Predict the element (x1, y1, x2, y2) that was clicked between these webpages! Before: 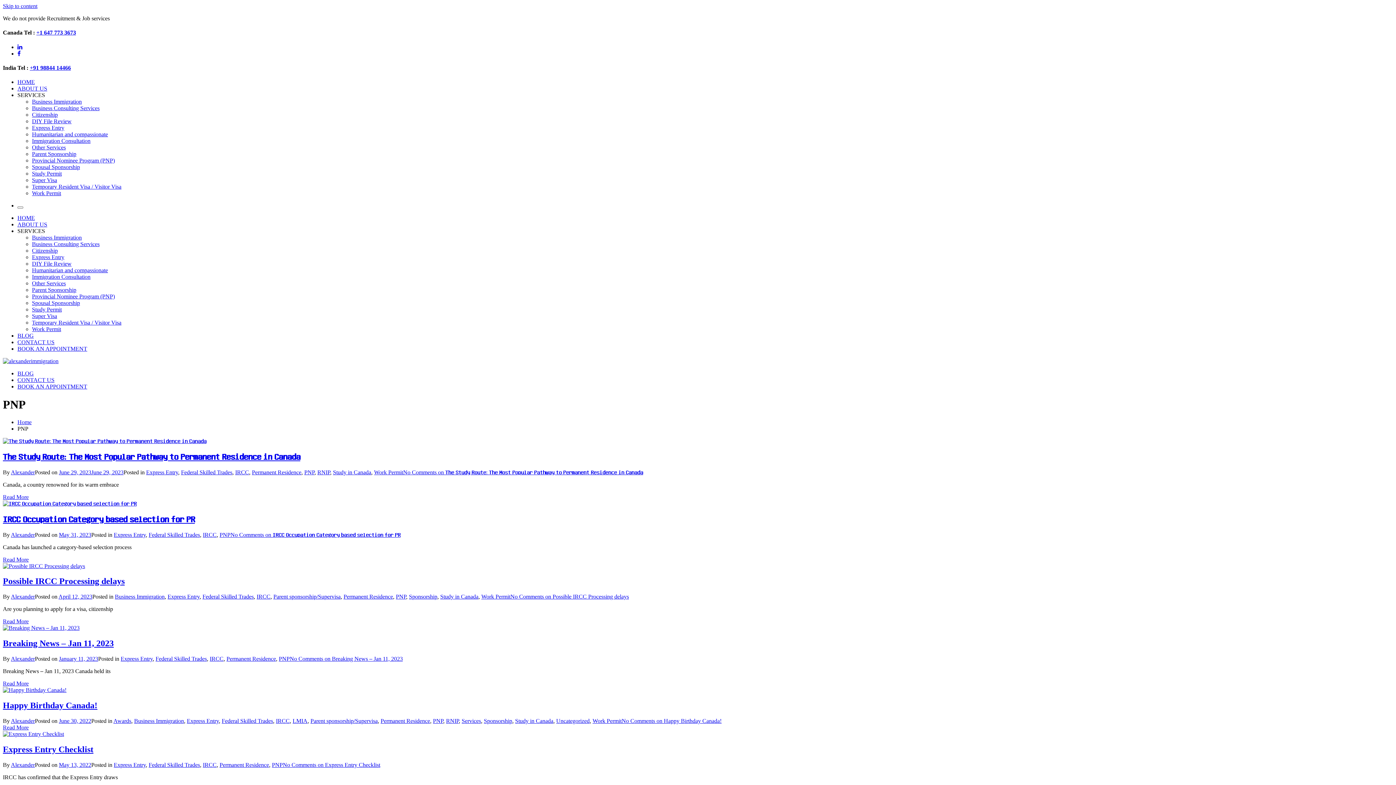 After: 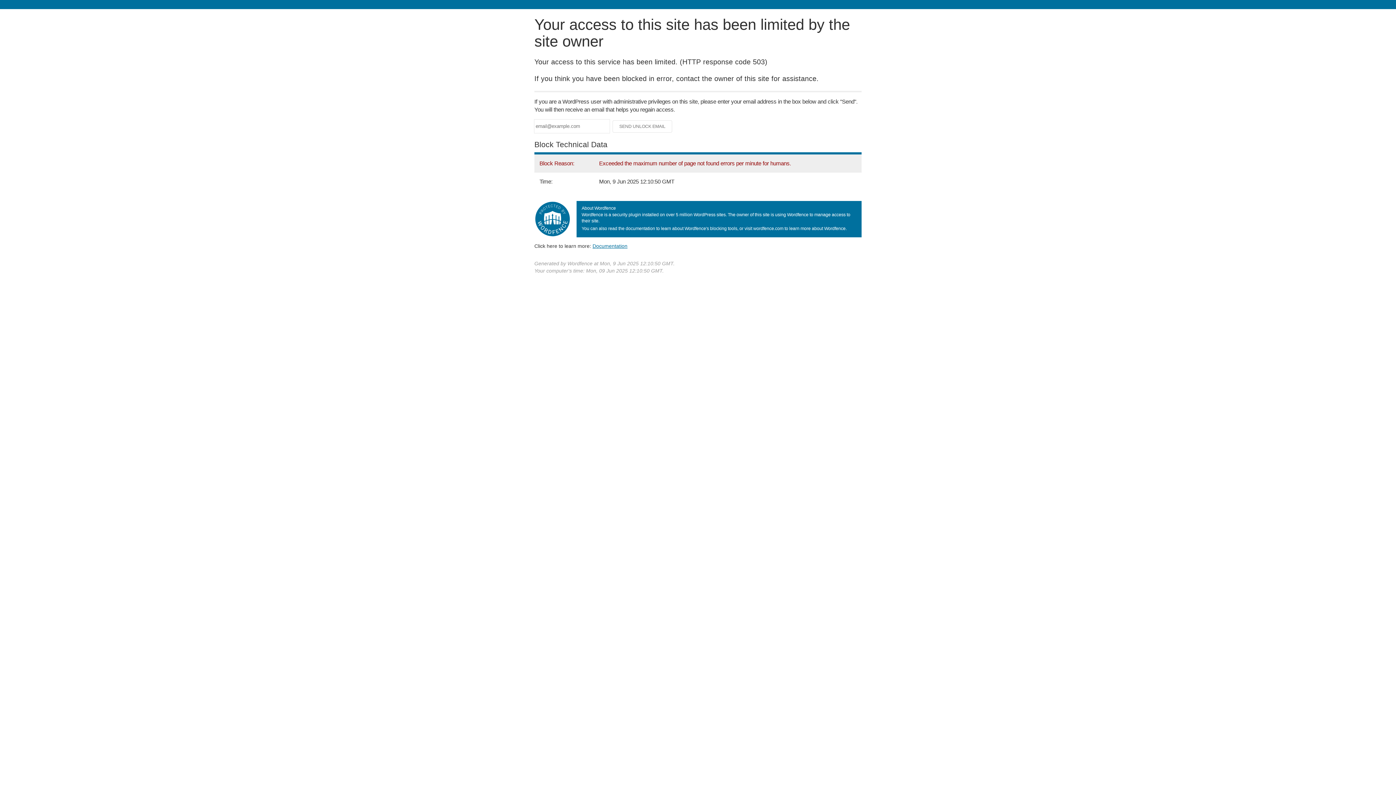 Action: bbox: (252, 469, 301, 475) label: Permanent Residence